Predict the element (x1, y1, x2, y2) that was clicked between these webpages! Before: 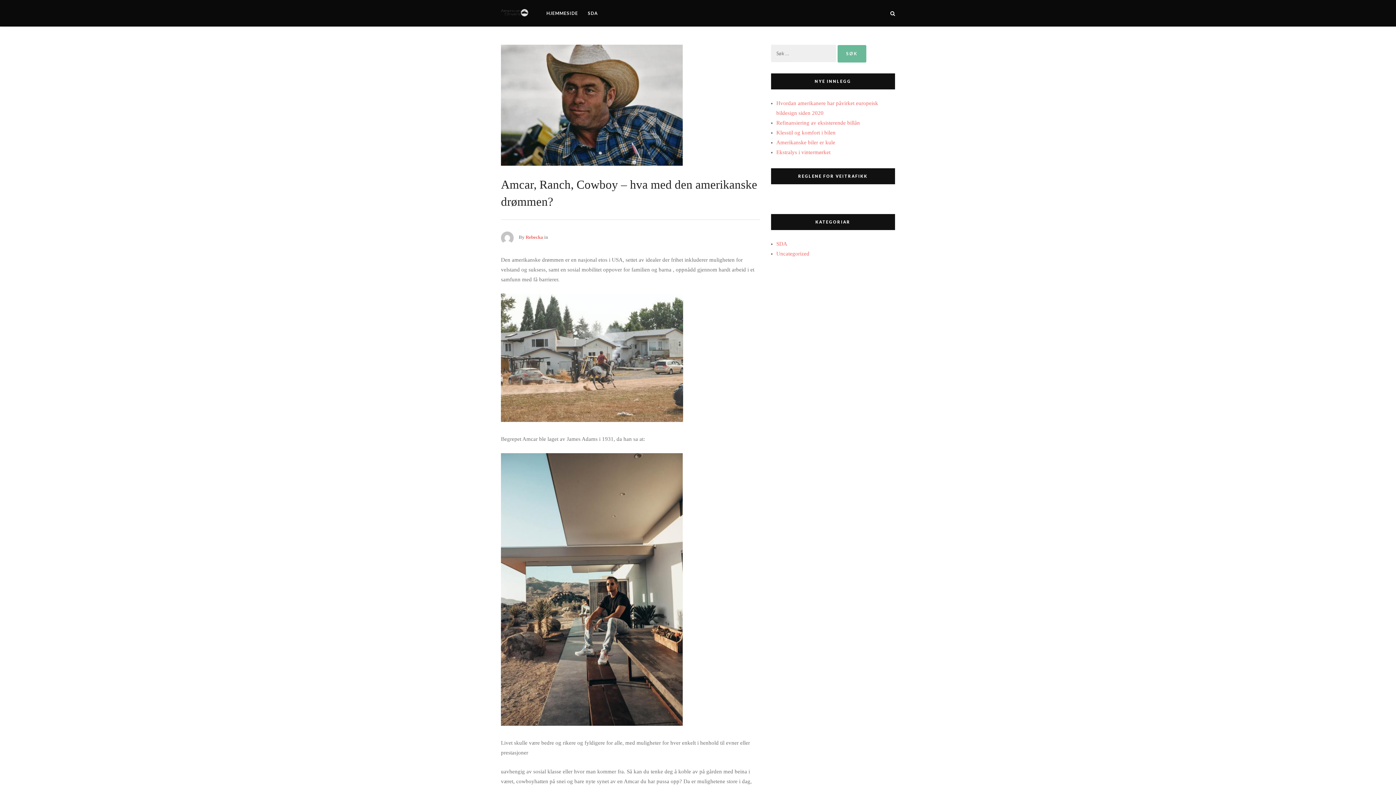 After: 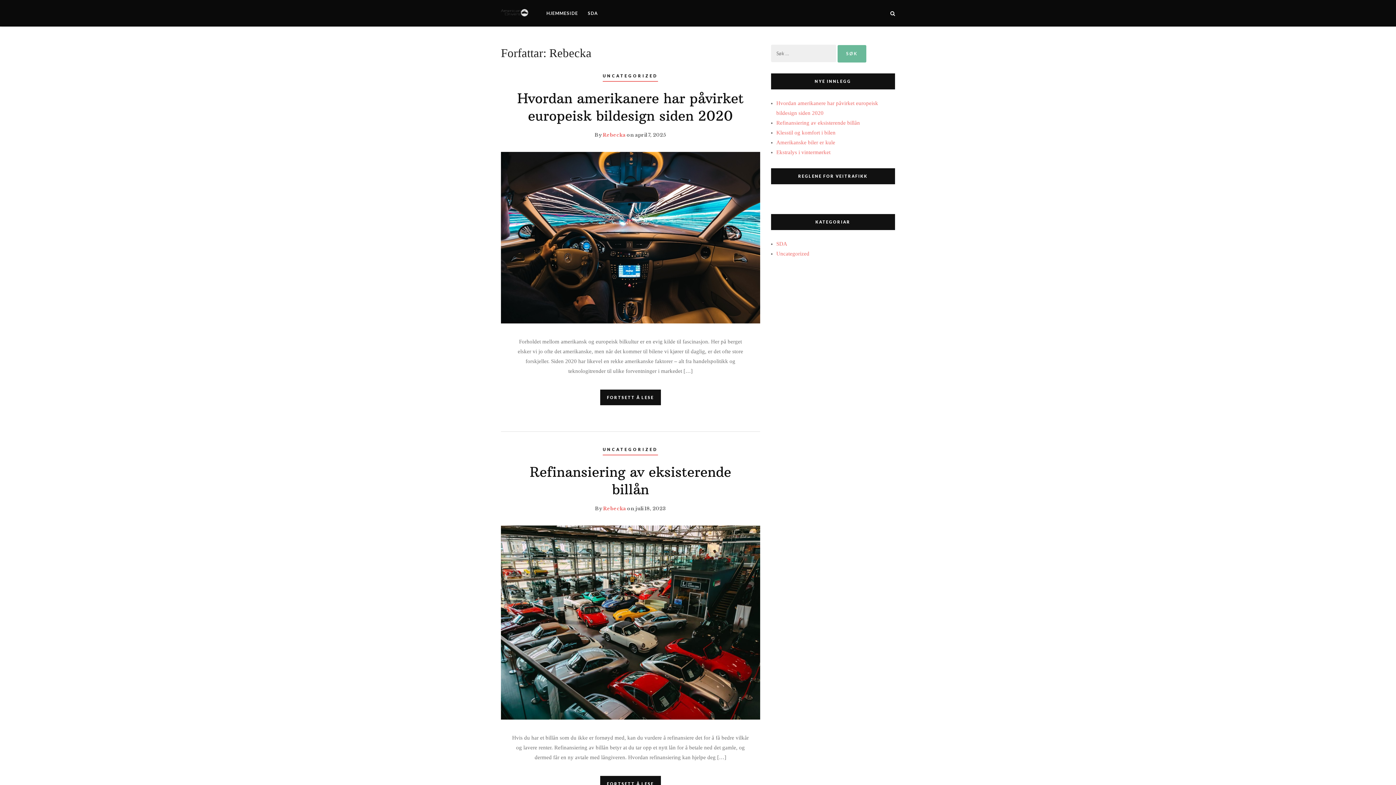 Action: label: Rebecka bbox: (525, 234, 543, 240)